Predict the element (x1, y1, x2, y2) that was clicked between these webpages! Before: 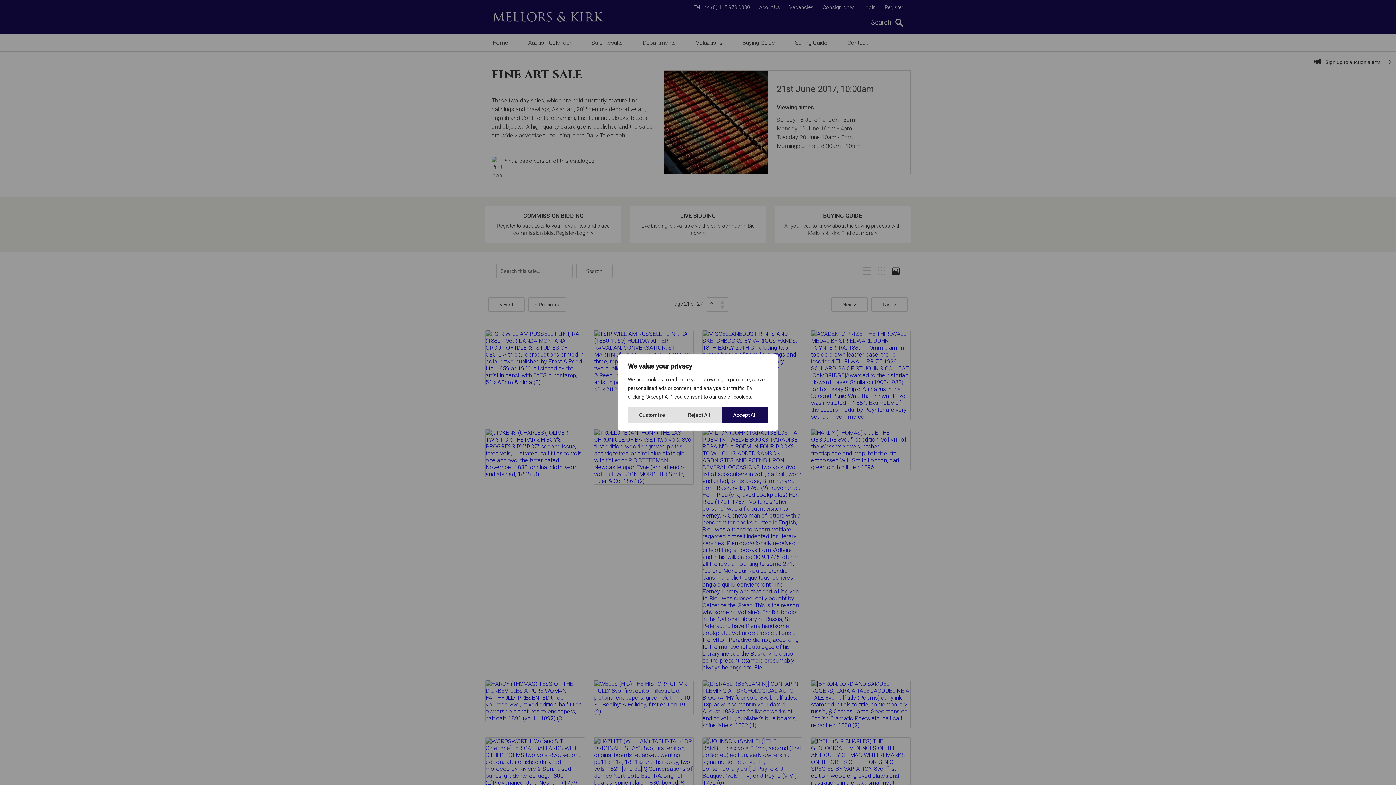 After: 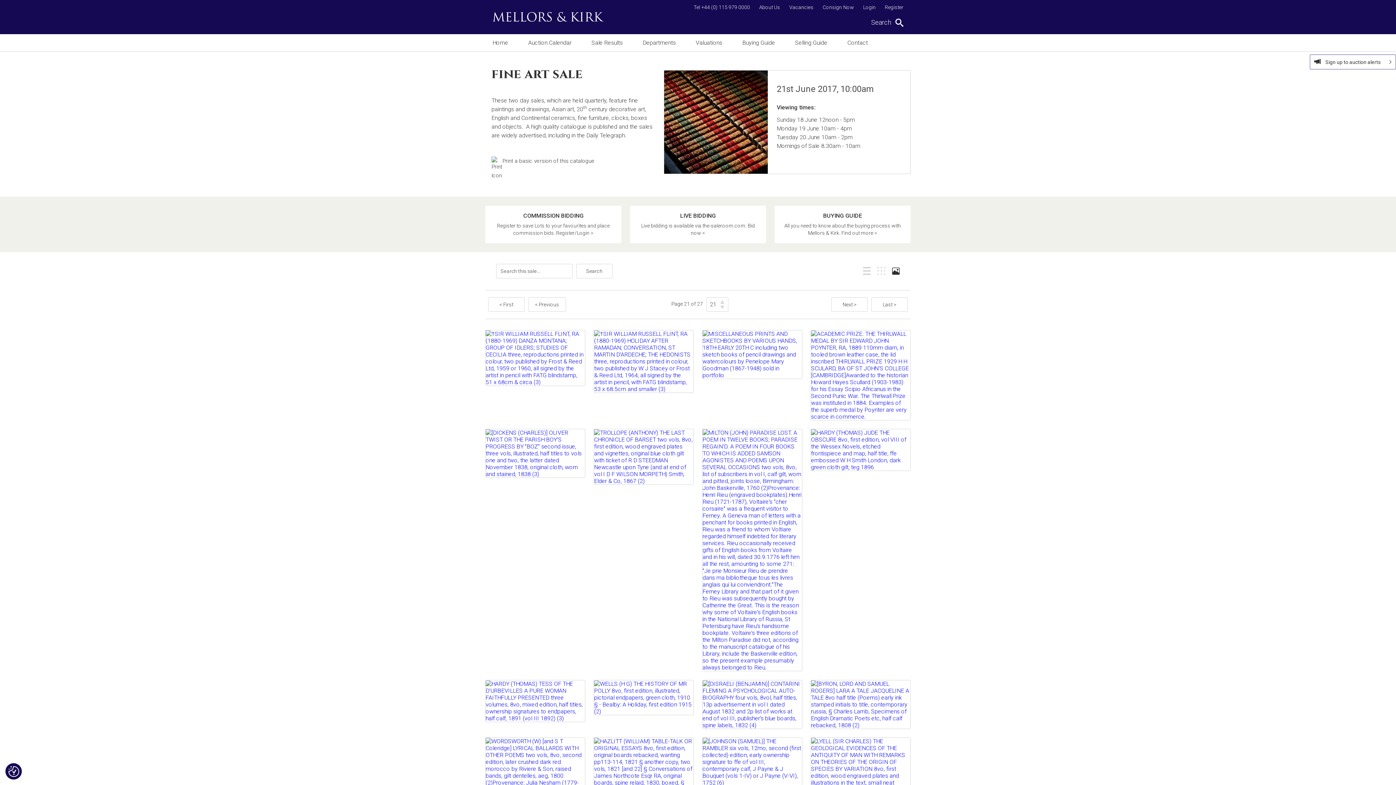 Action: bbox: (721, 407, 768, 423) label: Accept All